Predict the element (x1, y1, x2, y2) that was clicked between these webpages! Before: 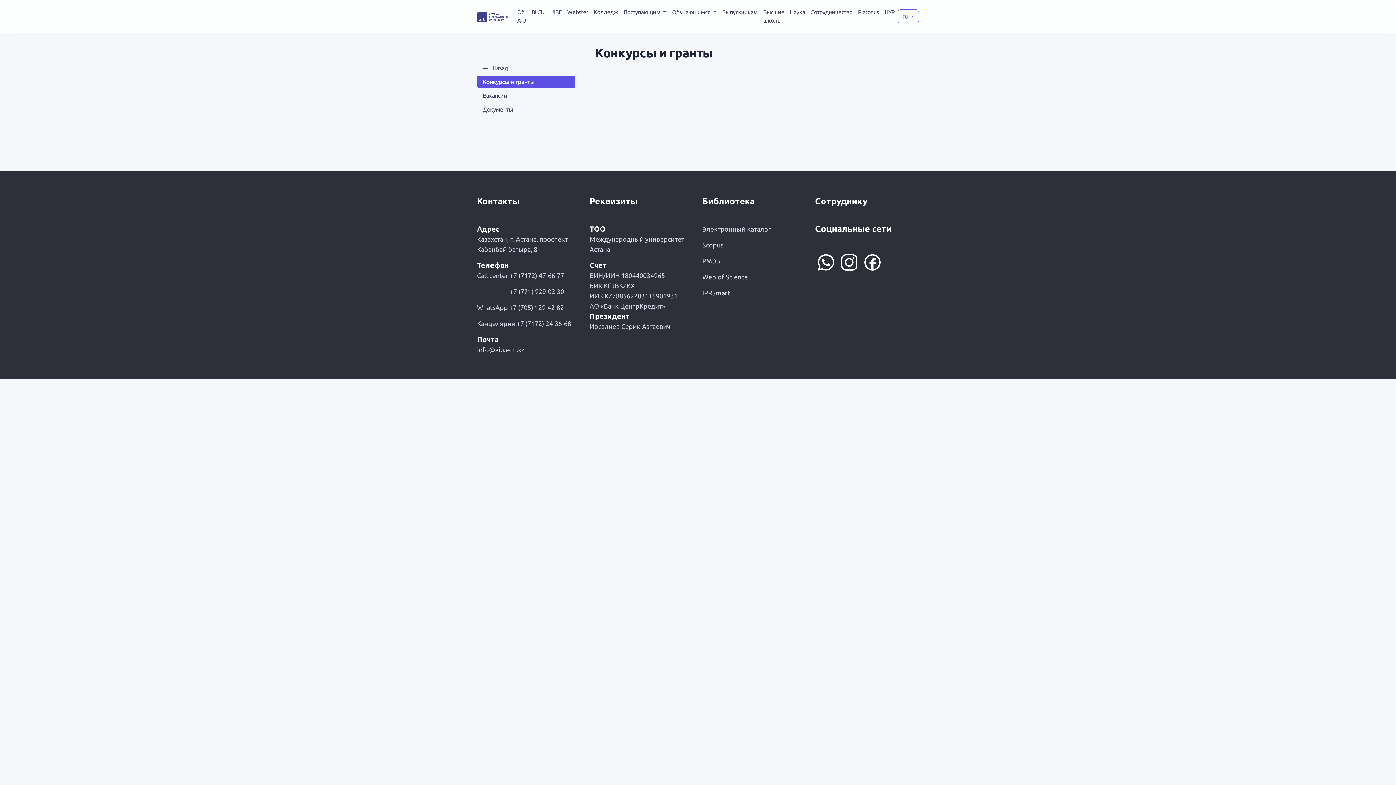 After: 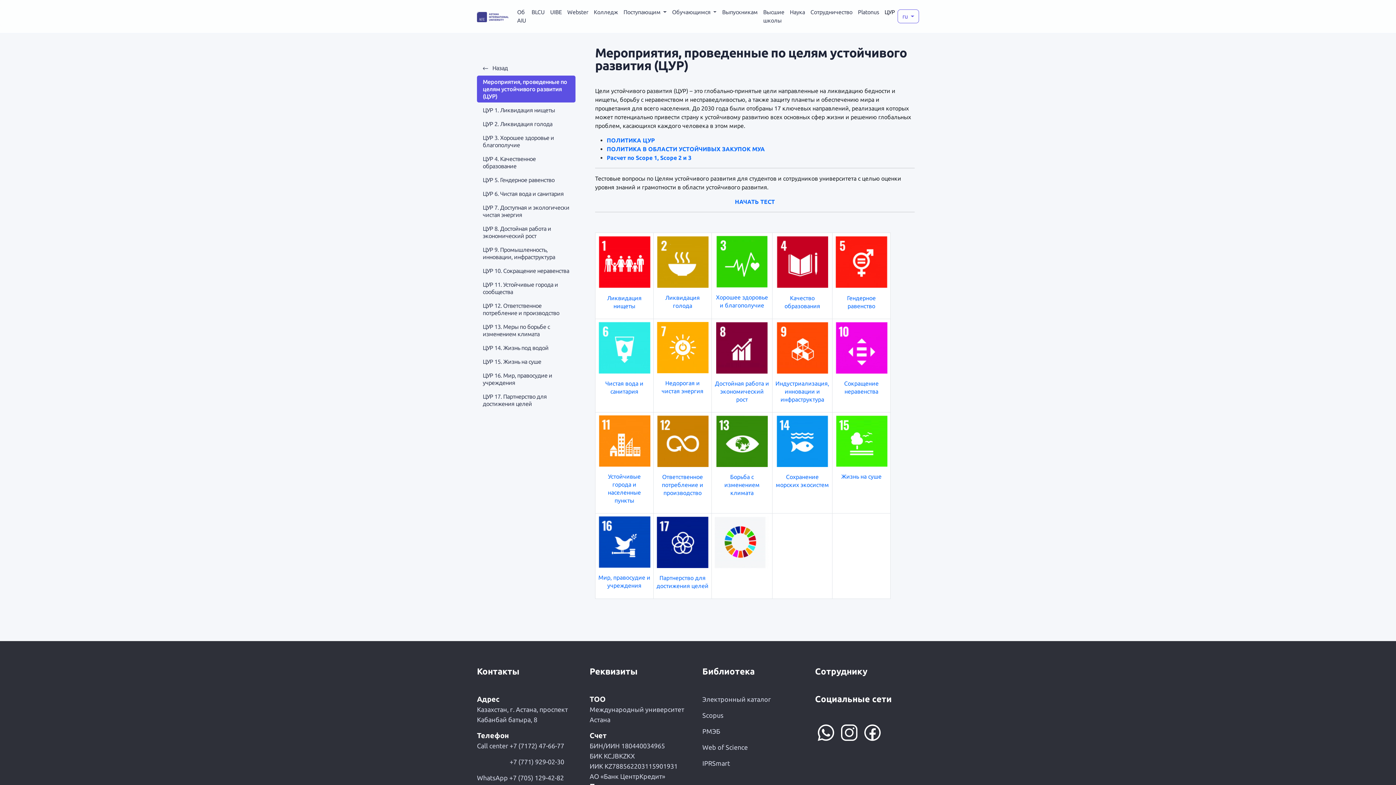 Action: bbox: (882, 0, 897, 24) label: ЦУР